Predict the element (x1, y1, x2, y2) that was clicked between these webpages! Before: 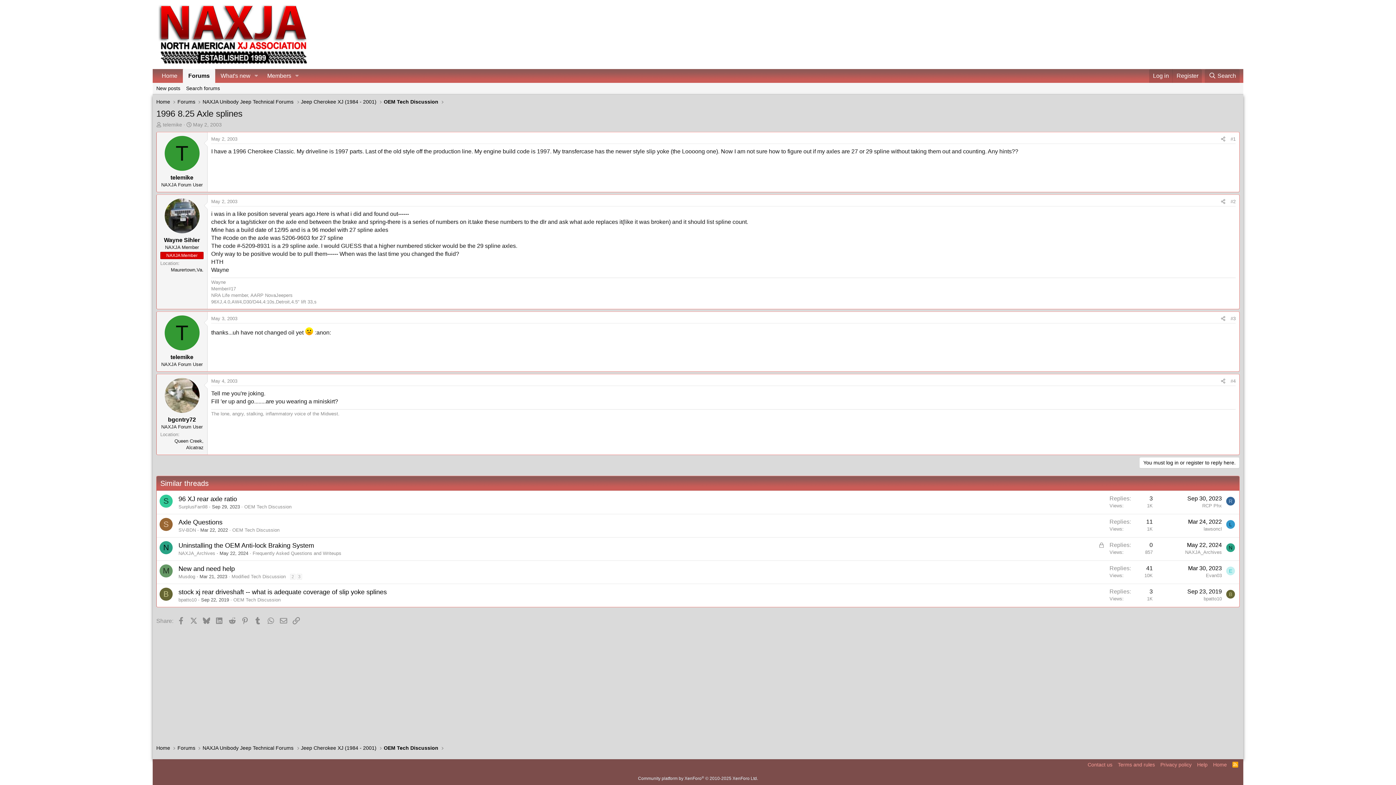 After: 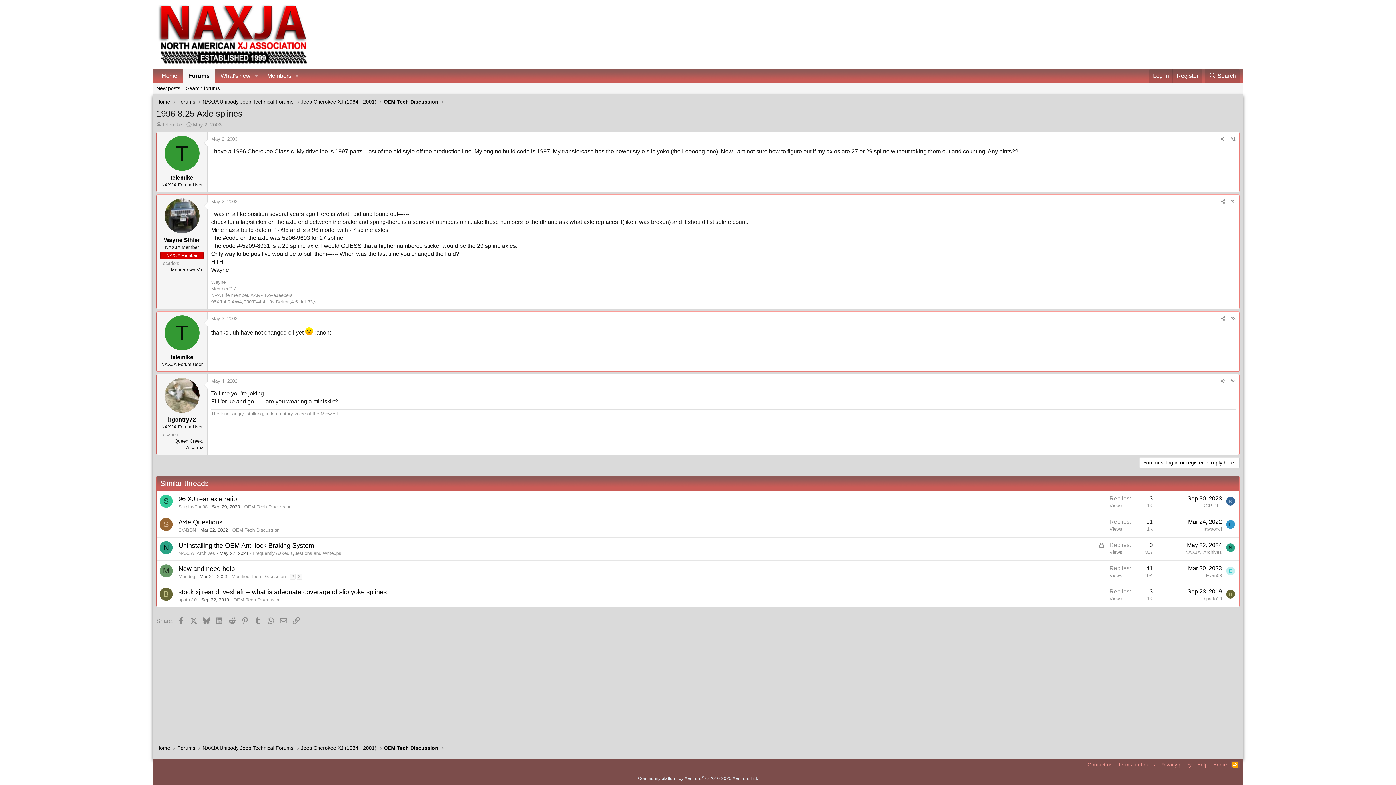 Action: label: RSS bbox: (1231, 761, 1240, 768)